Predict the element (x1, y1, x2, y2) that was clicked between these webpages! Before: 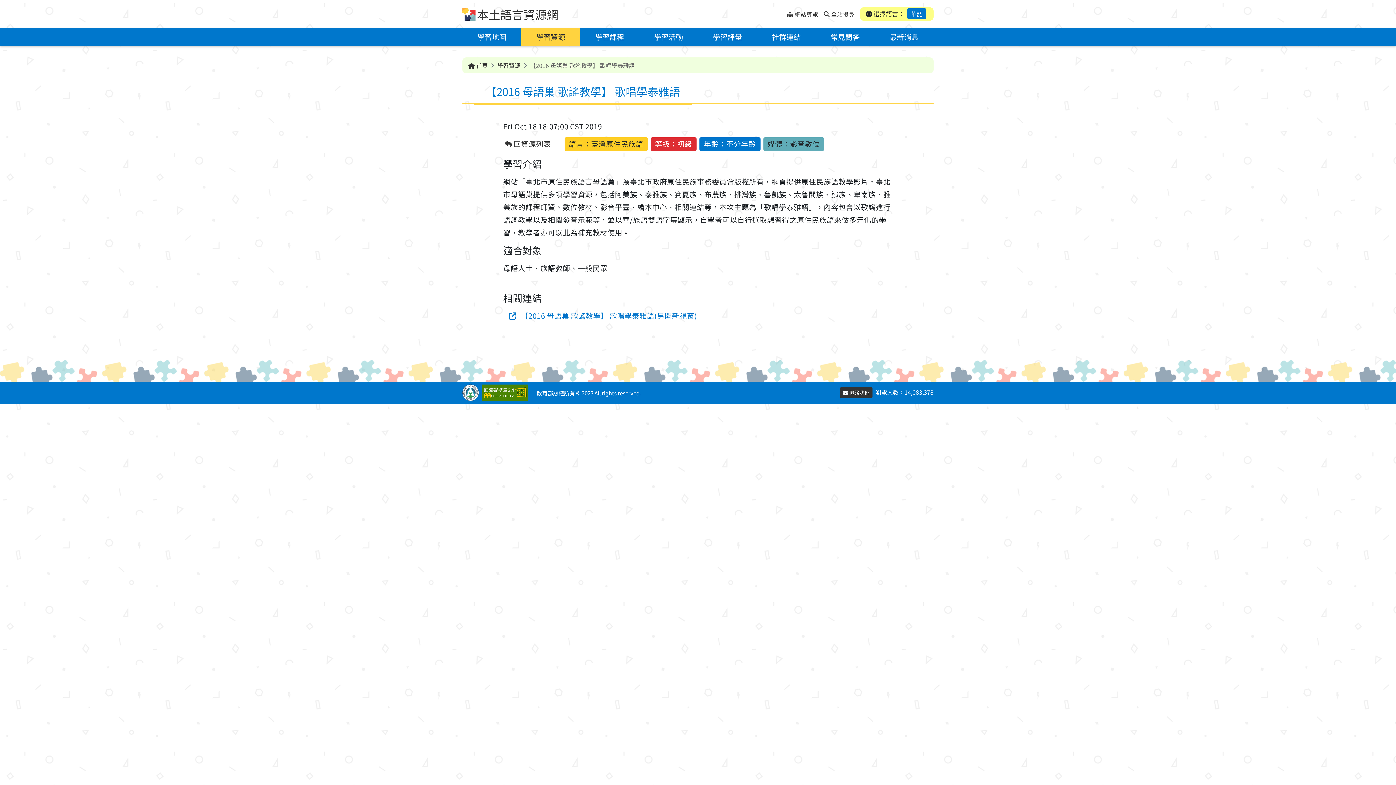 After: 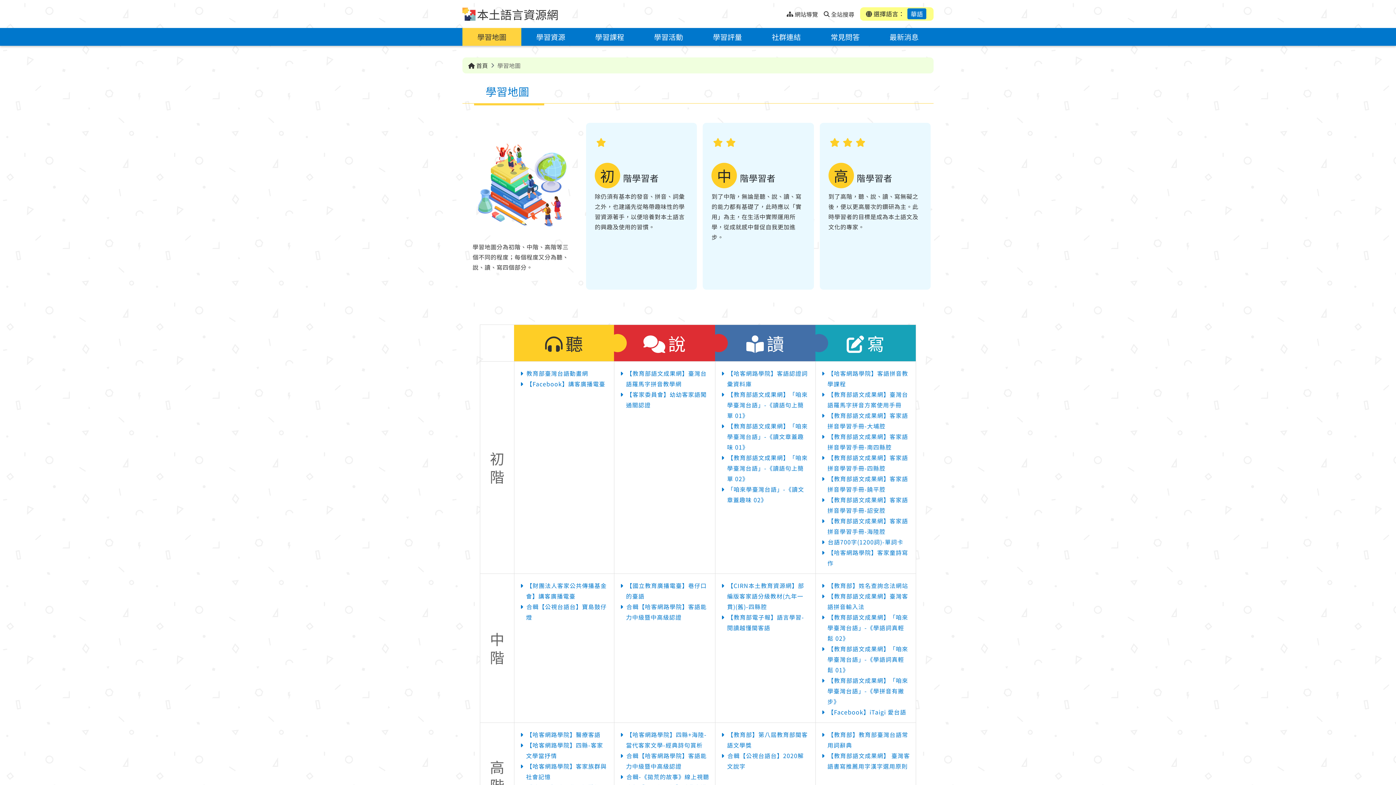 Action: label: 學習地圖 bbox: (462, 28, 521, 45)